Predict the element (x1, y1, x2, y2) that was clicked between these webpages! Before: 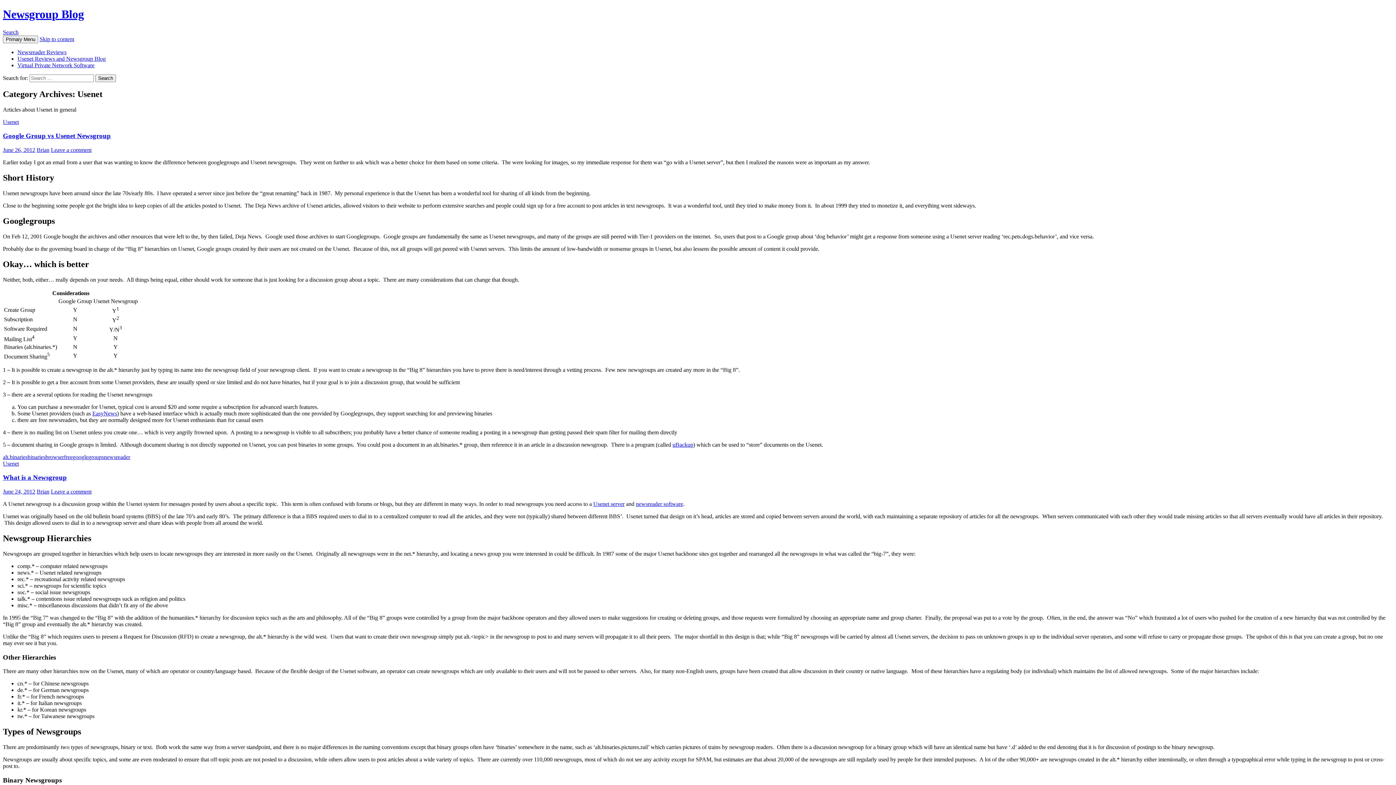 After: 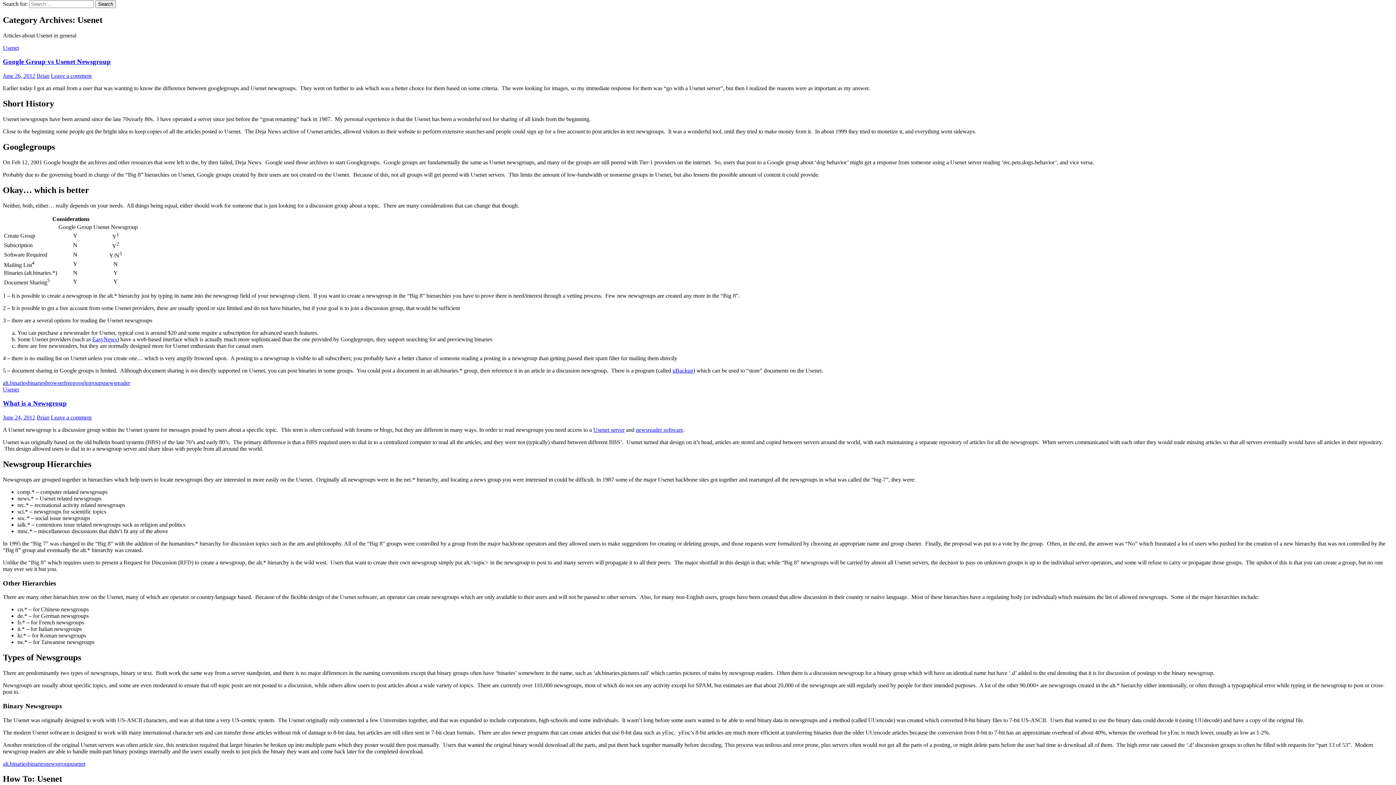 Action: bbox: (2, 29, 18, 35) label: Search